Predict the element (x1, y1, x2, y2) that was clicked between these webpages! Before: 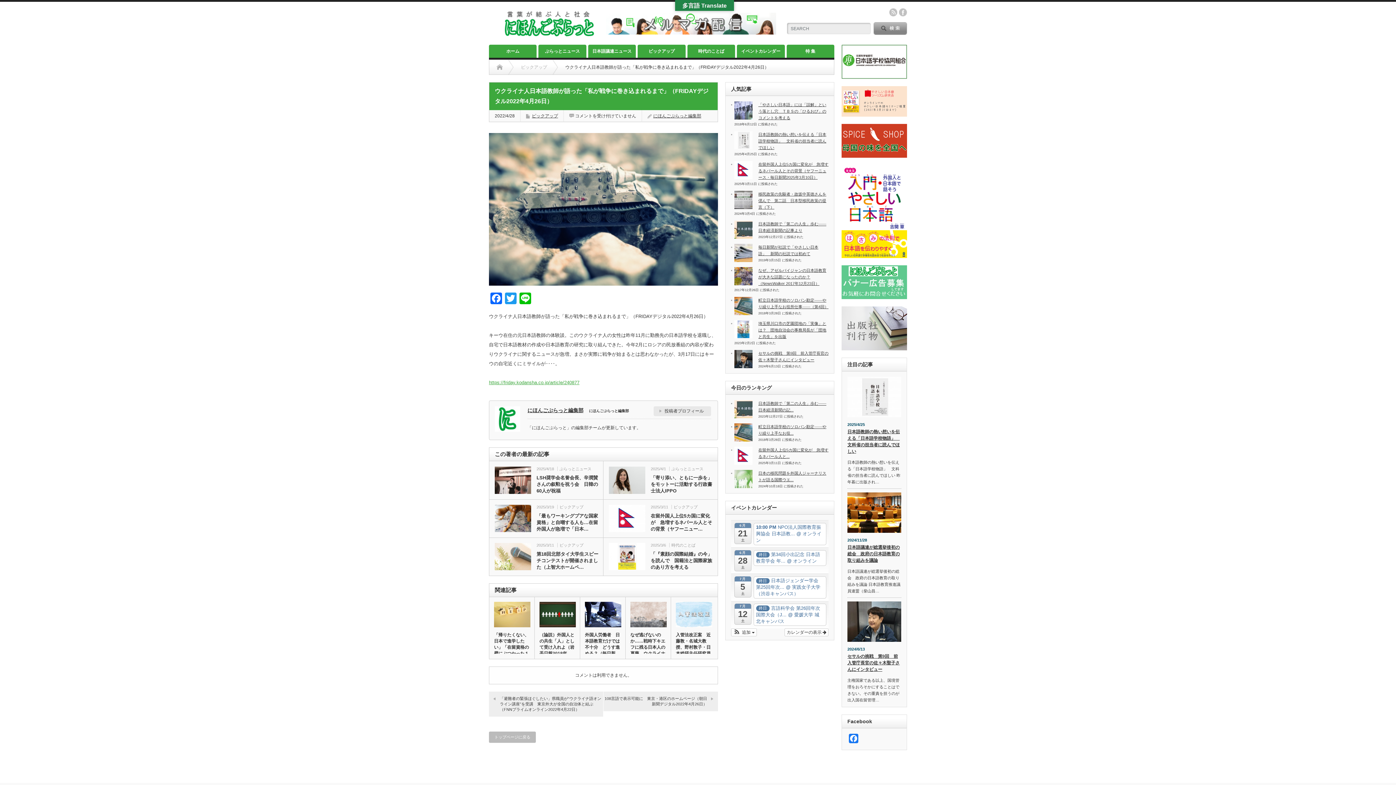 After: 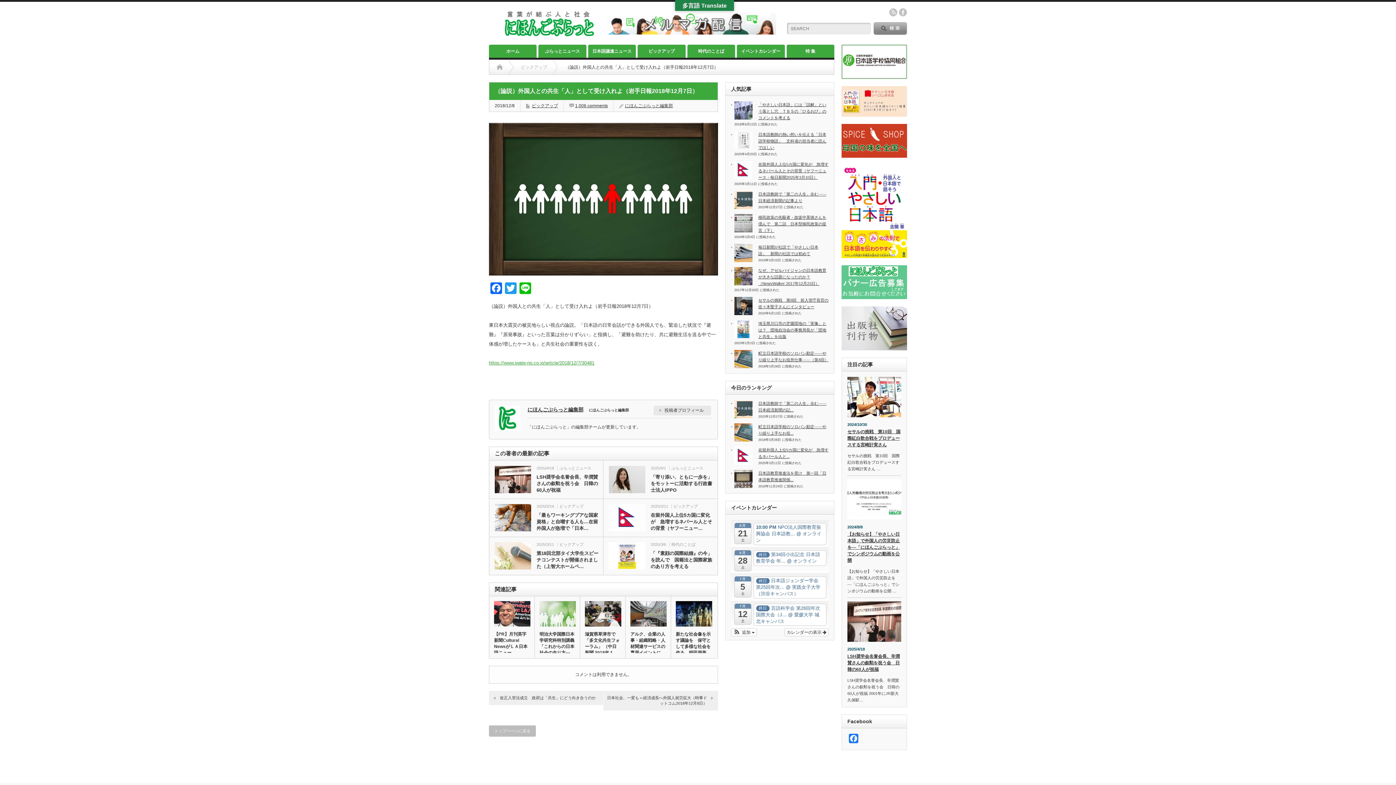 Action: bbox: (539, 632, 575, 657) label: （論説）外国人との共生「人」として受け入れよ（岩手日報2018年…